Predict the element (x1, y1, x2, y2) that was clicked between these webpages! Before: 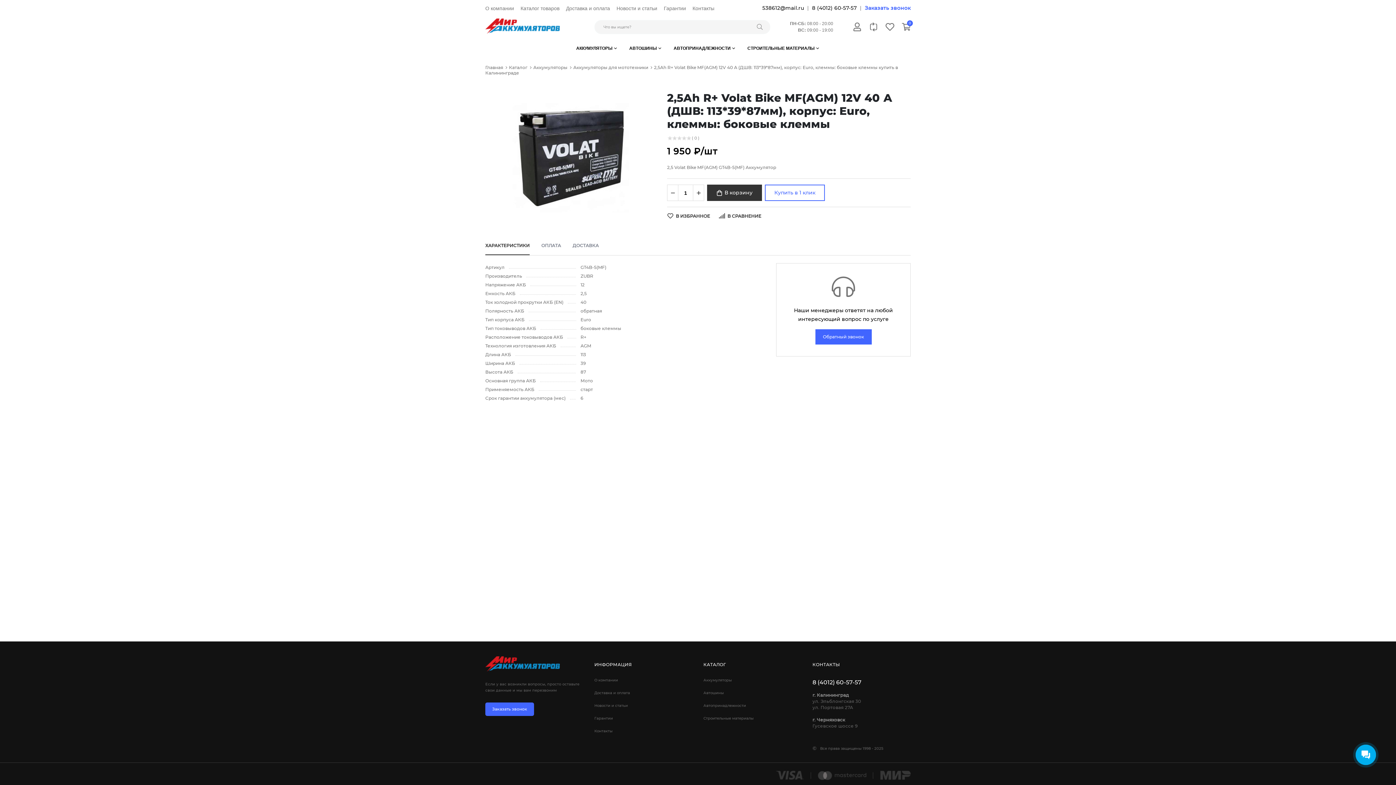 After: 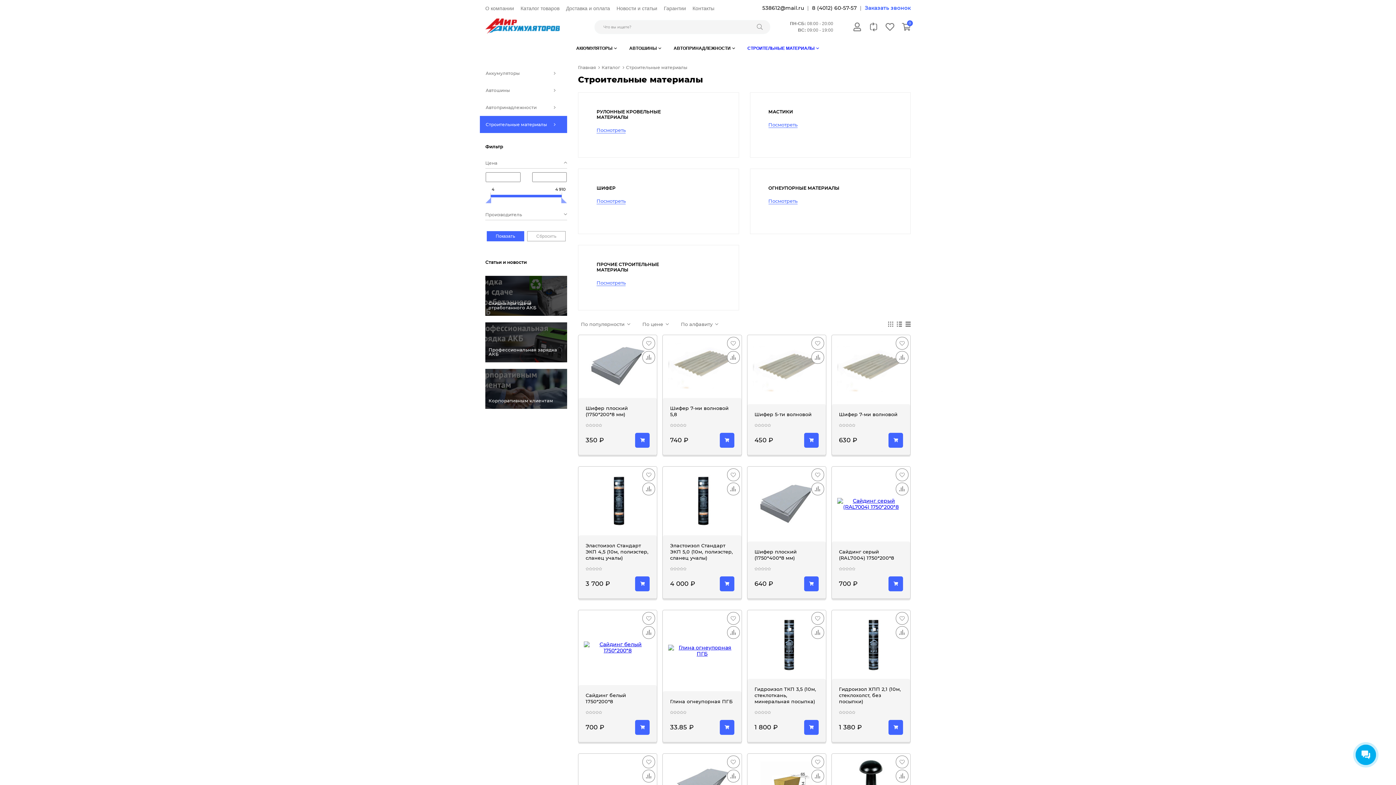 Action: label: Строительные материалы bbox: (703, 716, 753, 721)